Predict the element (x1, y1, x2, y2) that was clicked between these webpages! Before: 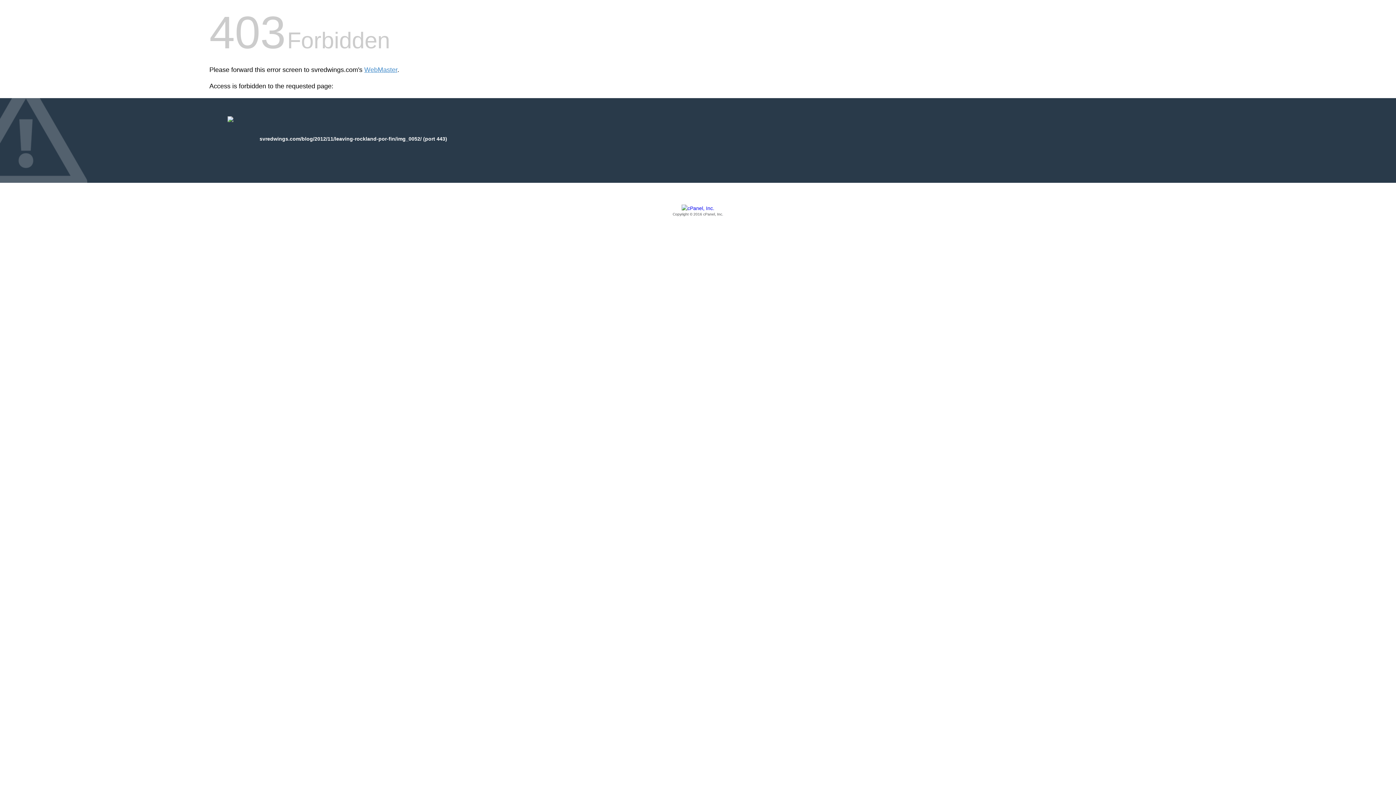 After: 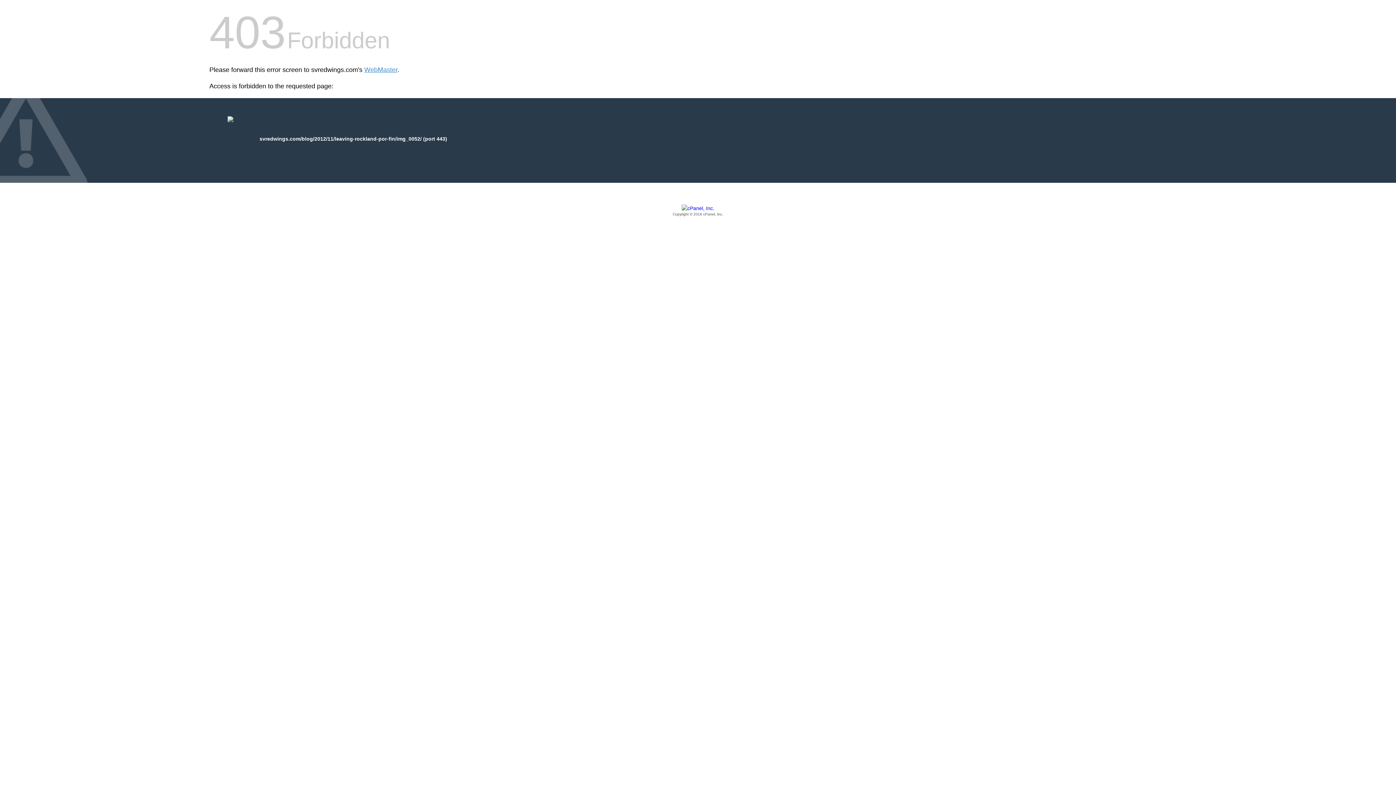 Action: bbox: (209, 205, 1186, 217) label: Copyright © 2016 cPanel, Inc.